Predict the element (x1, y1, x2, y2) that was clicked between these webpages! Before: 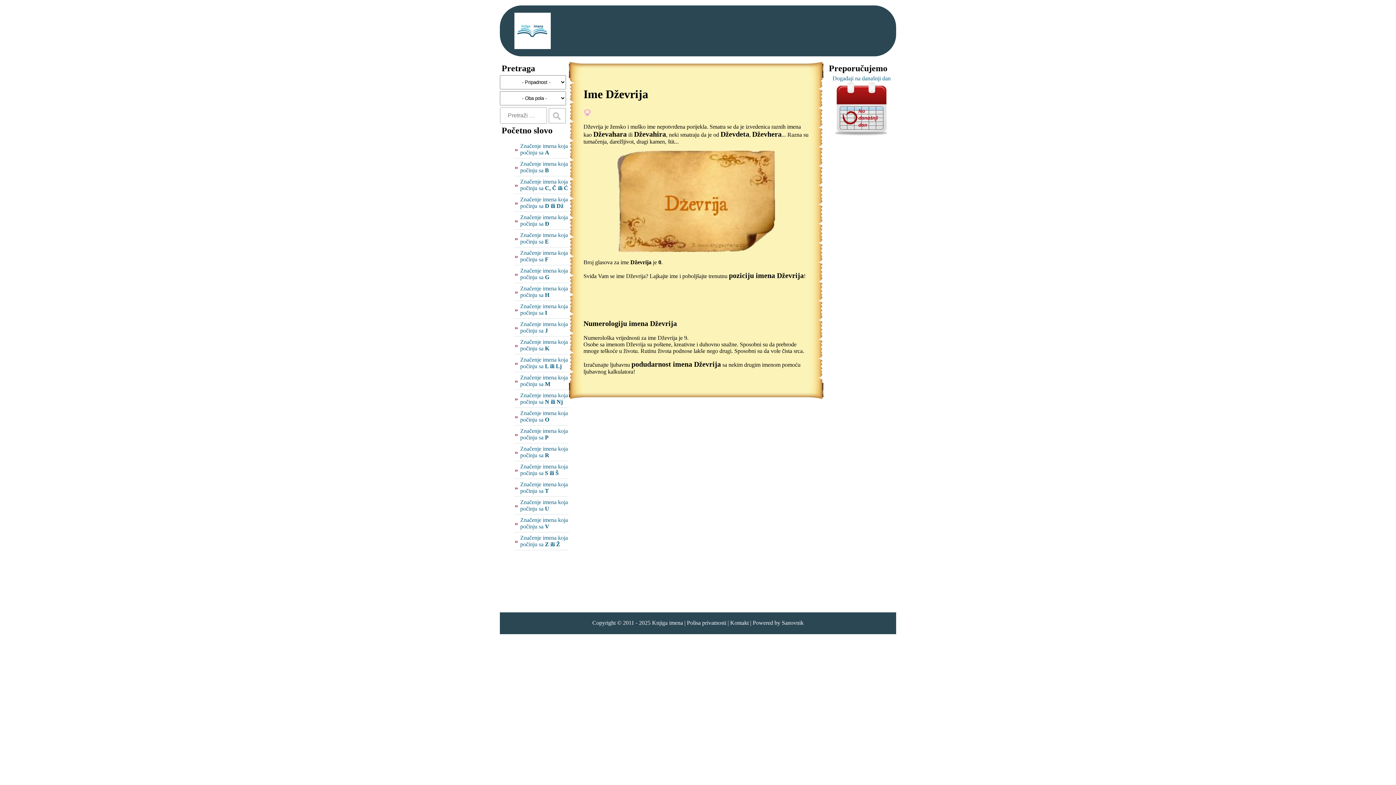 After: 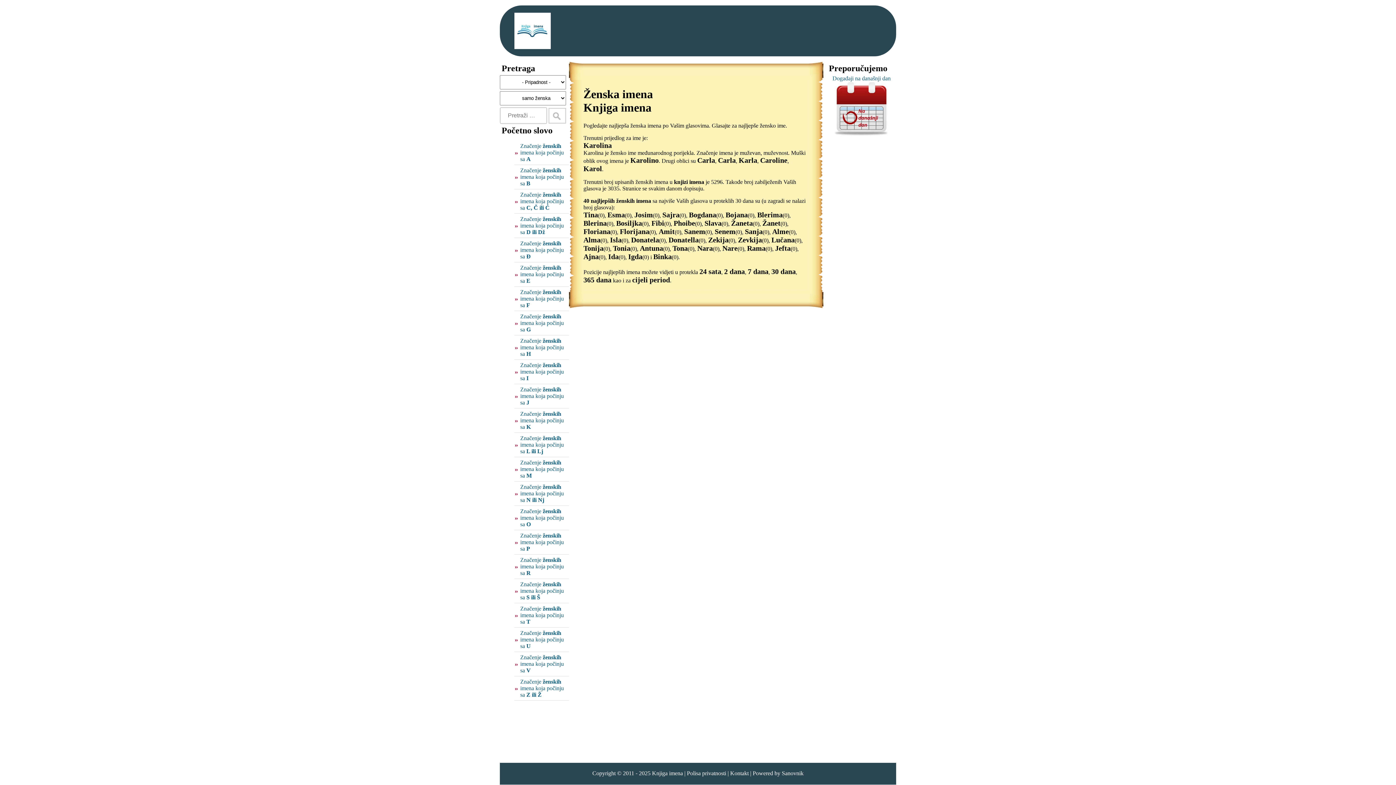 Action: bbox: (583, 111, 590, 117)